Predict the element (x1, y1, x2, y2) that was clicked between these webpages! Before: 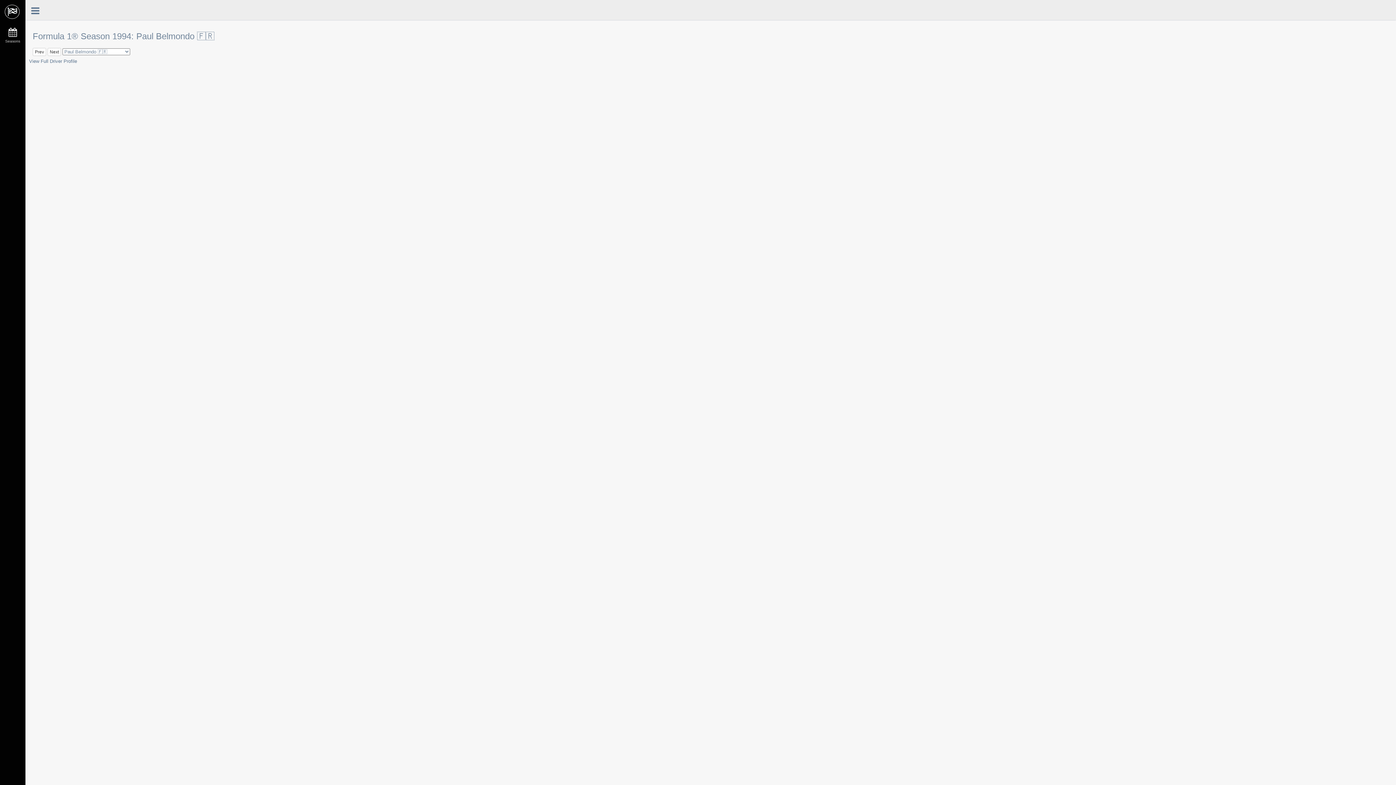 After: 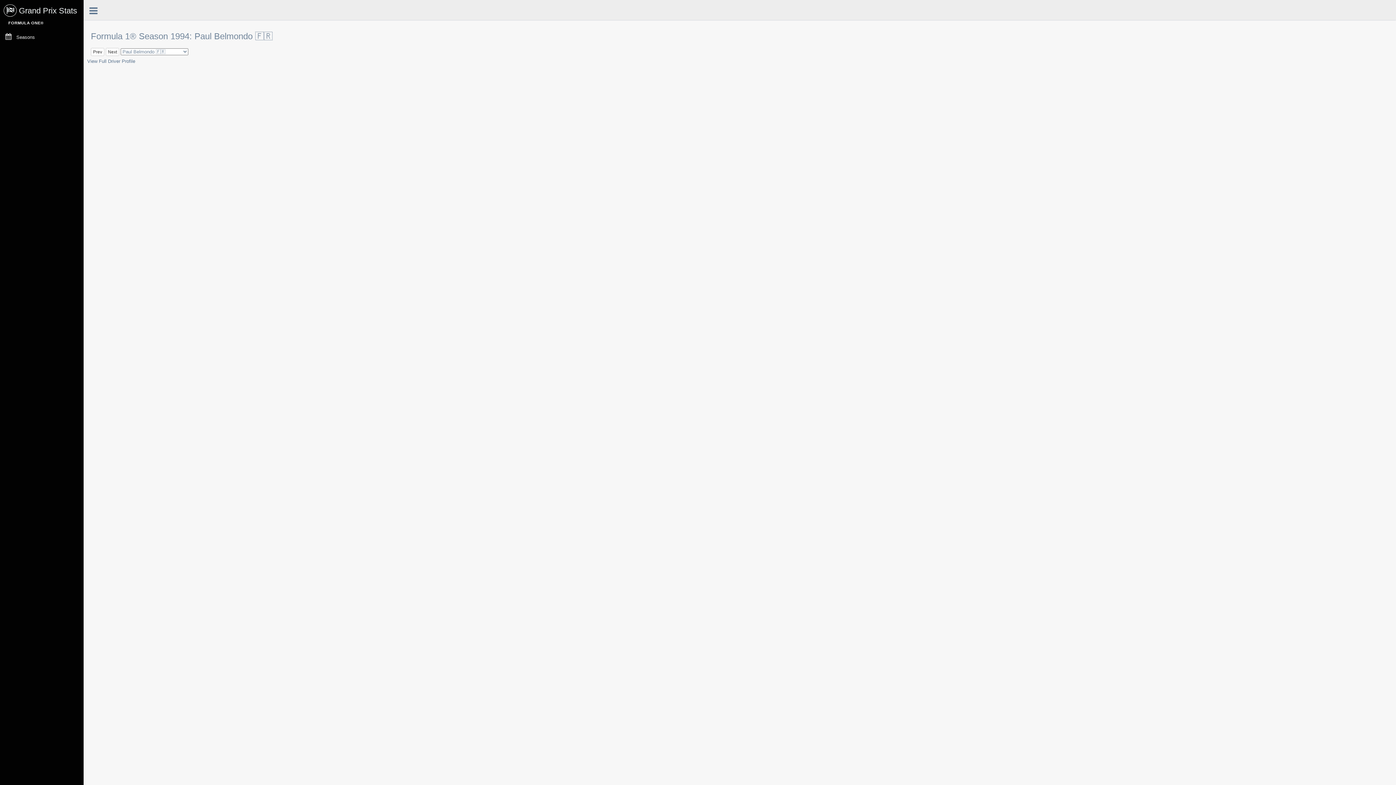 Action: bbox: (25, 4, 44, 15)